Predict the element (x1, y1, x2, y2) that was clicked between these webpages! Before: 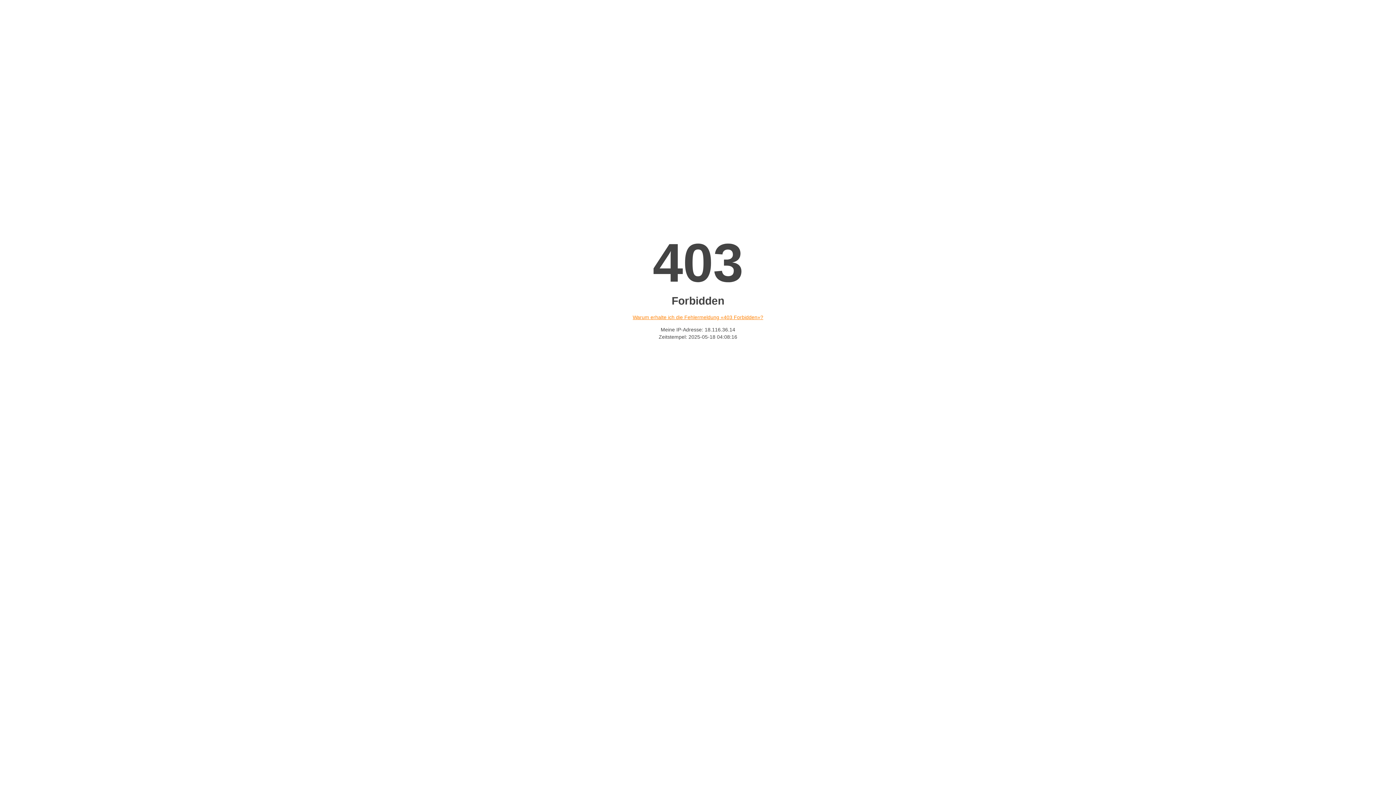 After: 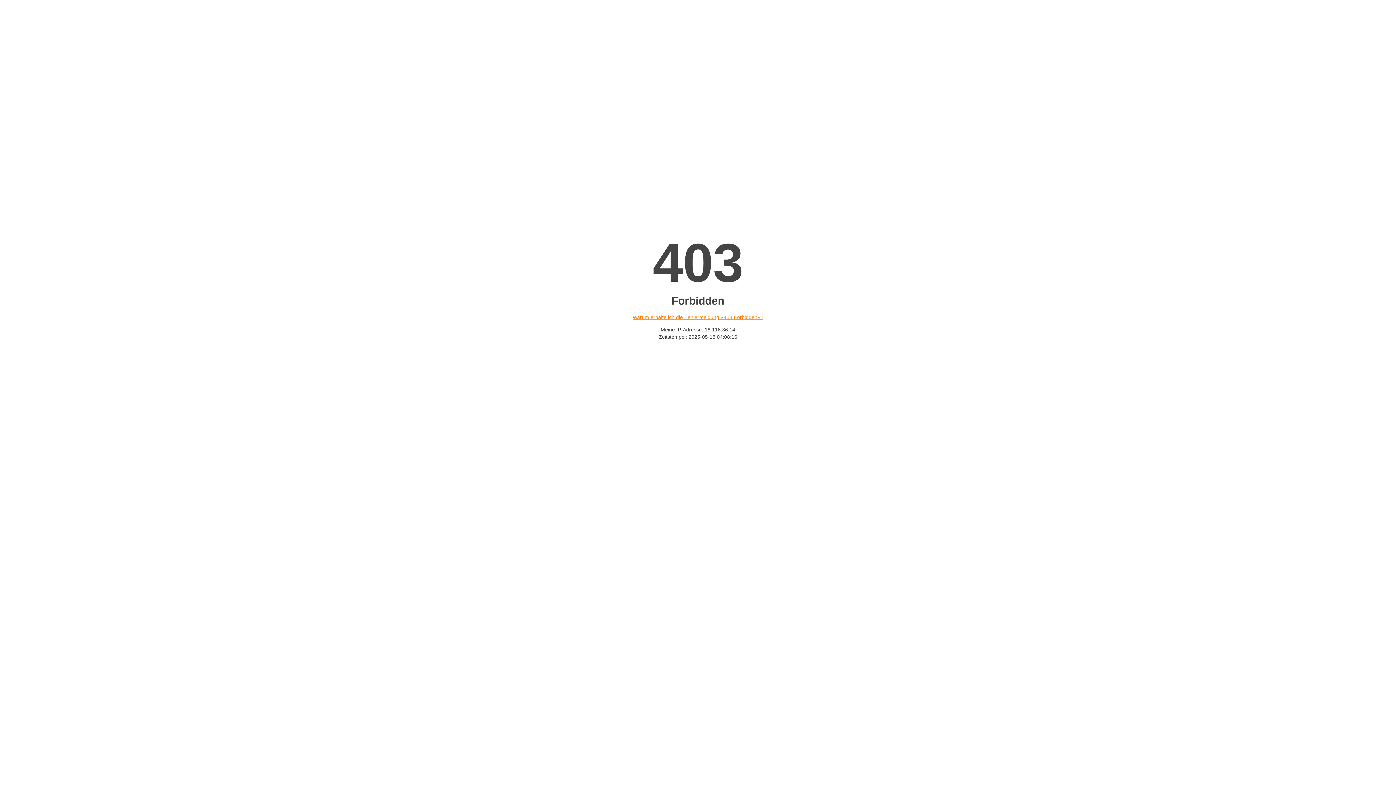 Action: bbox: (632, 314, 763, 320) label: Warum erhalte ich die Fehlermeldung «403 Forbidden»?